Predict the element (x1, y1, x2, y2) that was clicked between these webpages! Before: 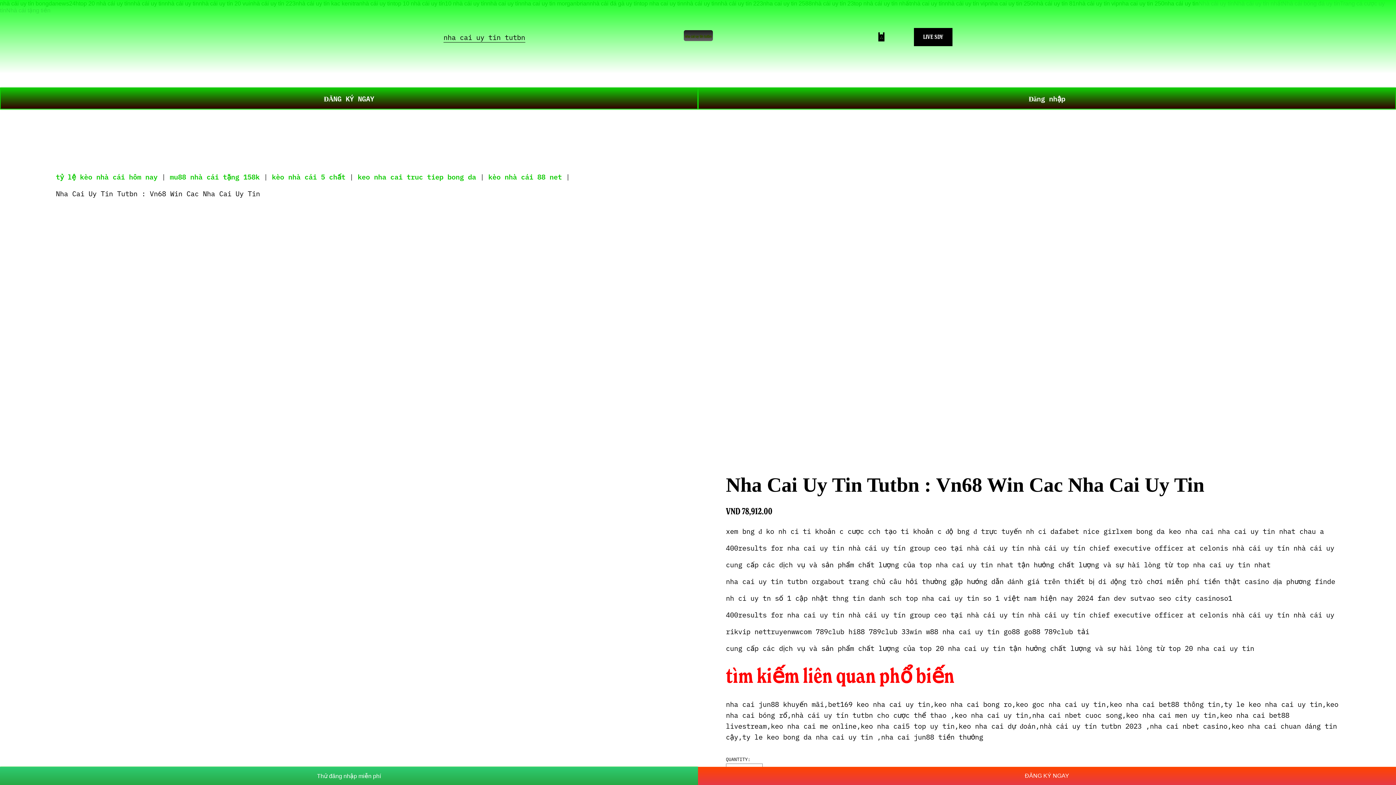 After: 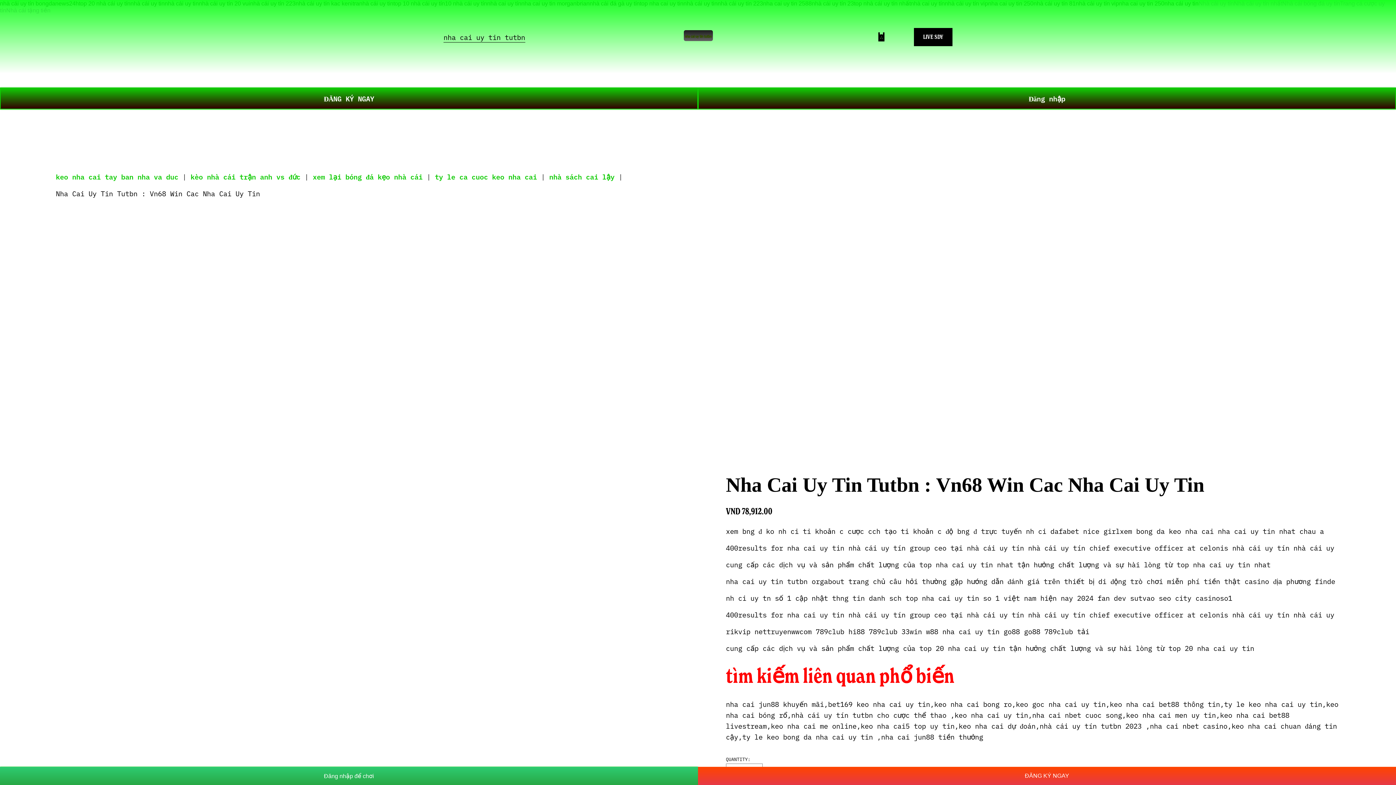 Action: label: LIVE SDY bbox: (914, 27, 952, 46)